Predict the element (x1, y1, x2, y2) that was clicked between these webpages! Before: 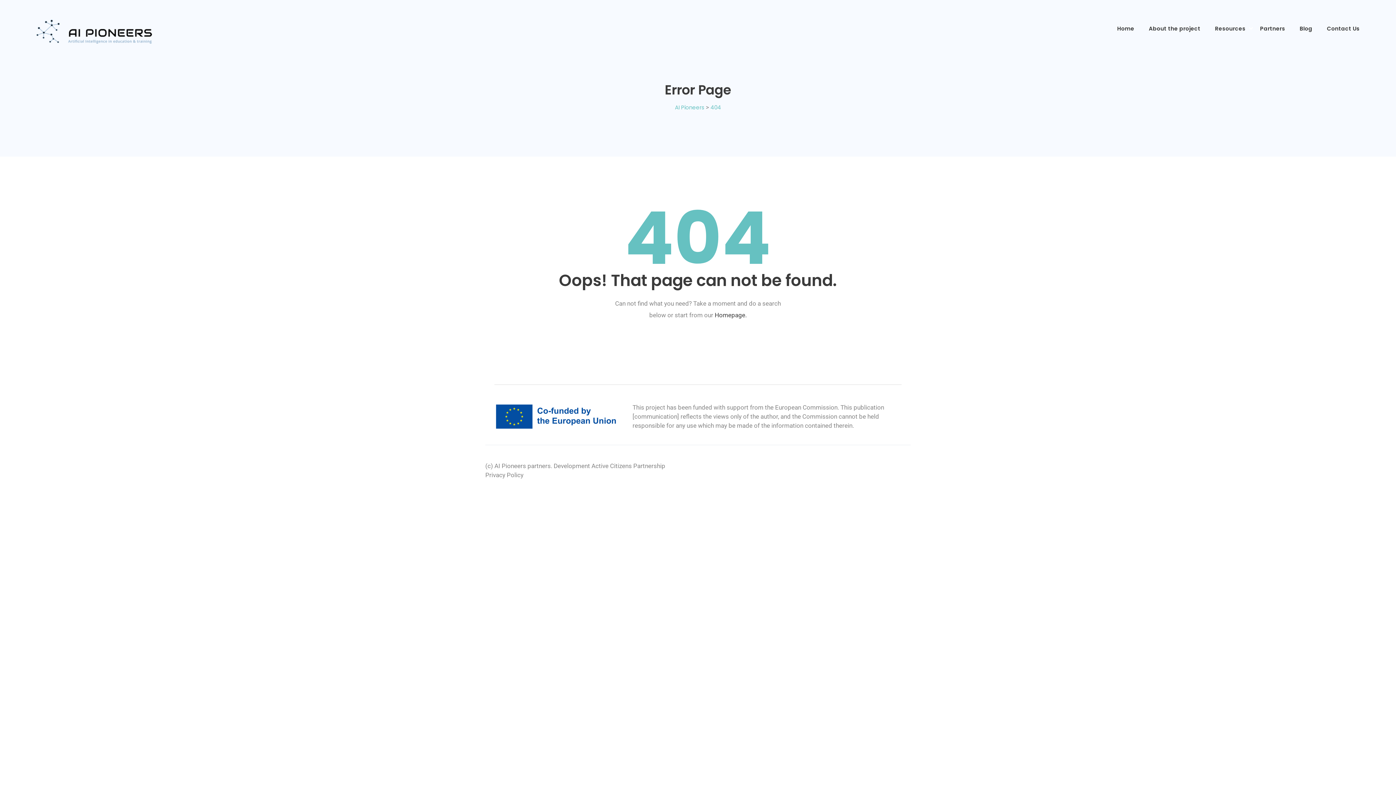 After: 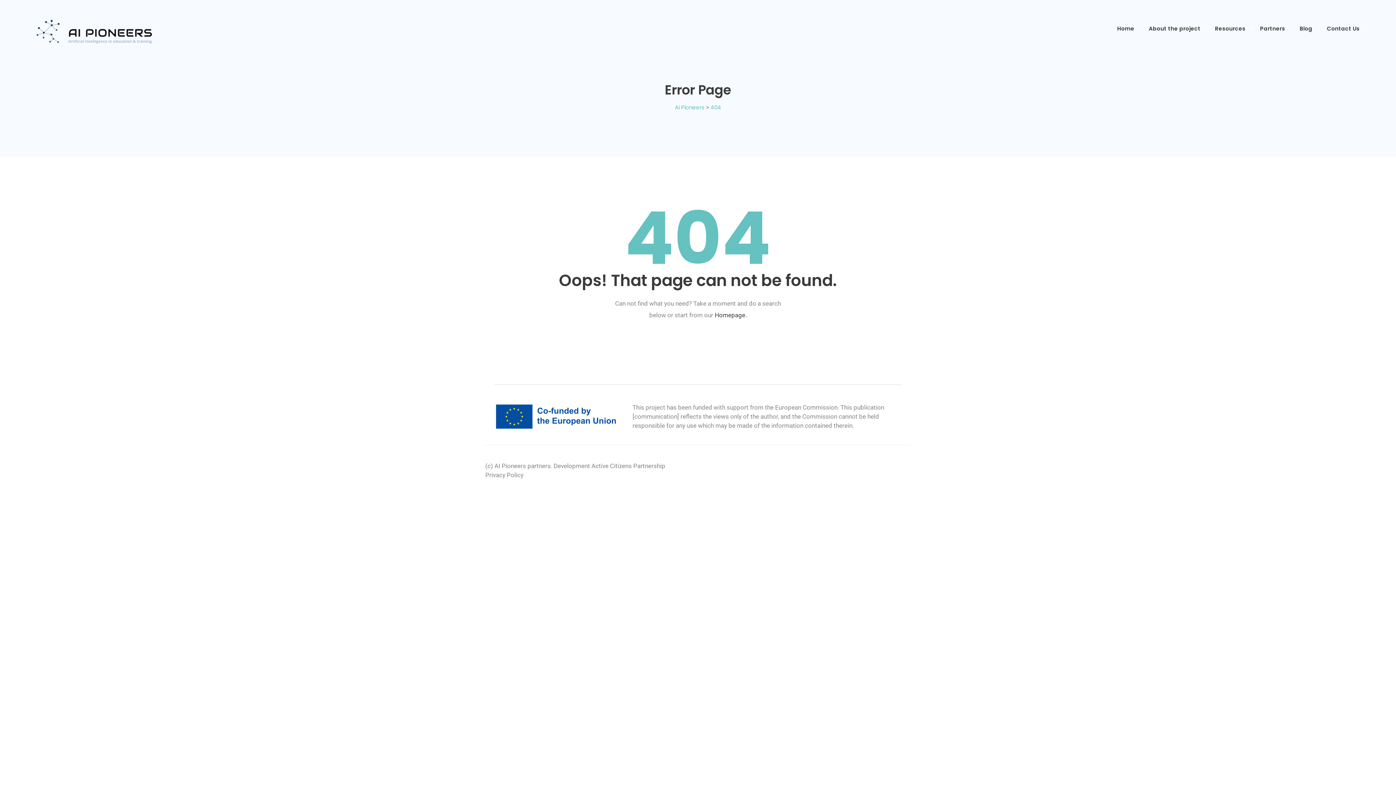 Action: bbox: (485, 471, 523, 478) label: Privacy Policy